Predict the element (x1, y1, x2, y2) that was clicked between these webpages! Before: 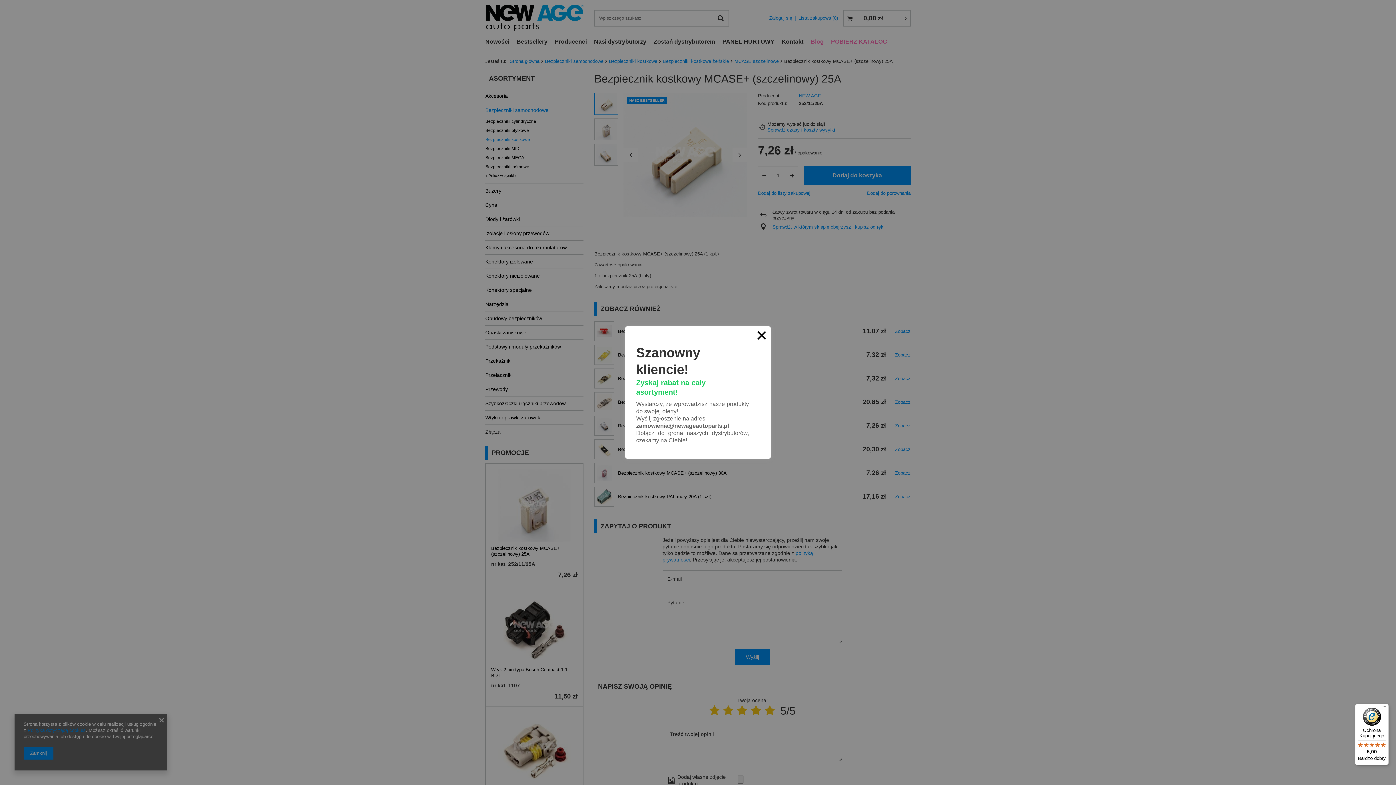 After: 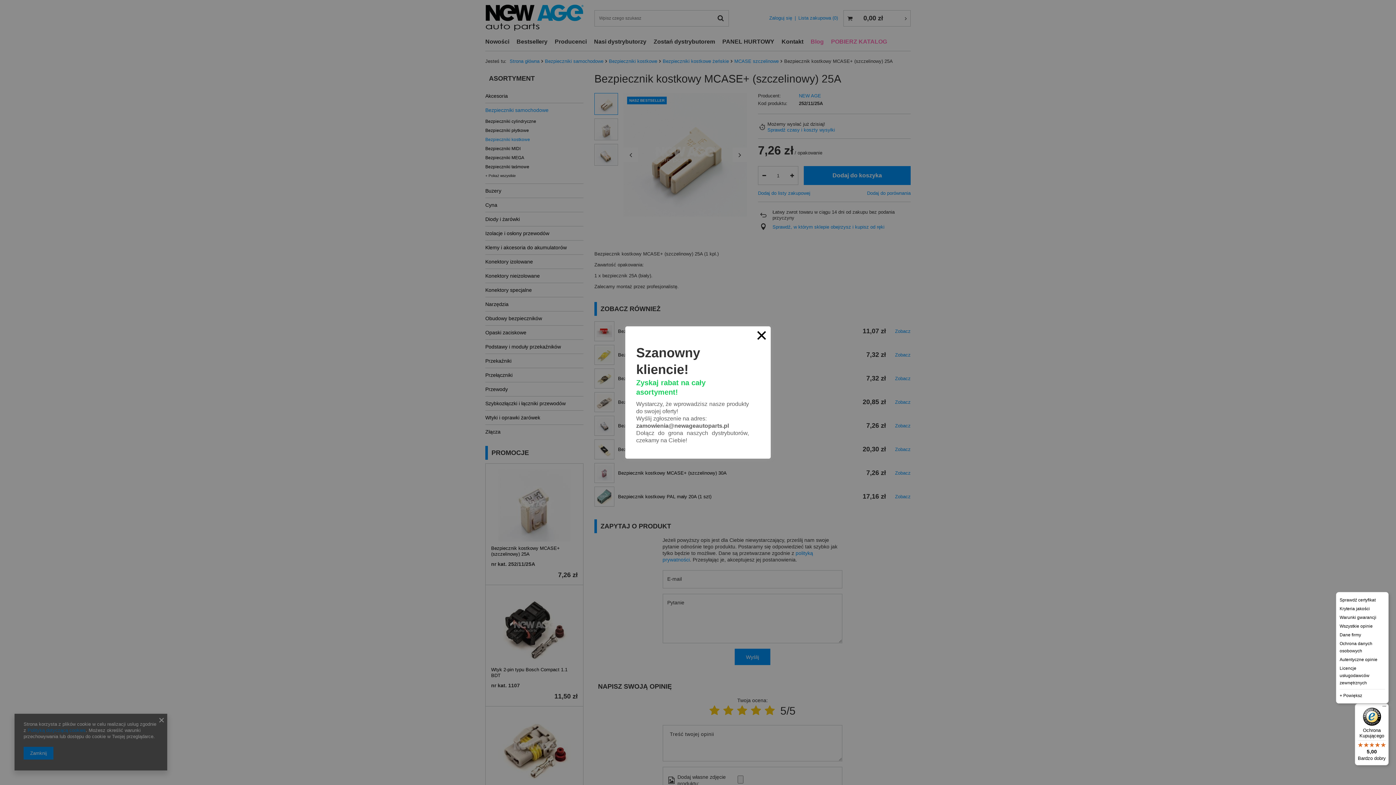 Action: label: Menu bbox: (1380, 704, 1389, 712)